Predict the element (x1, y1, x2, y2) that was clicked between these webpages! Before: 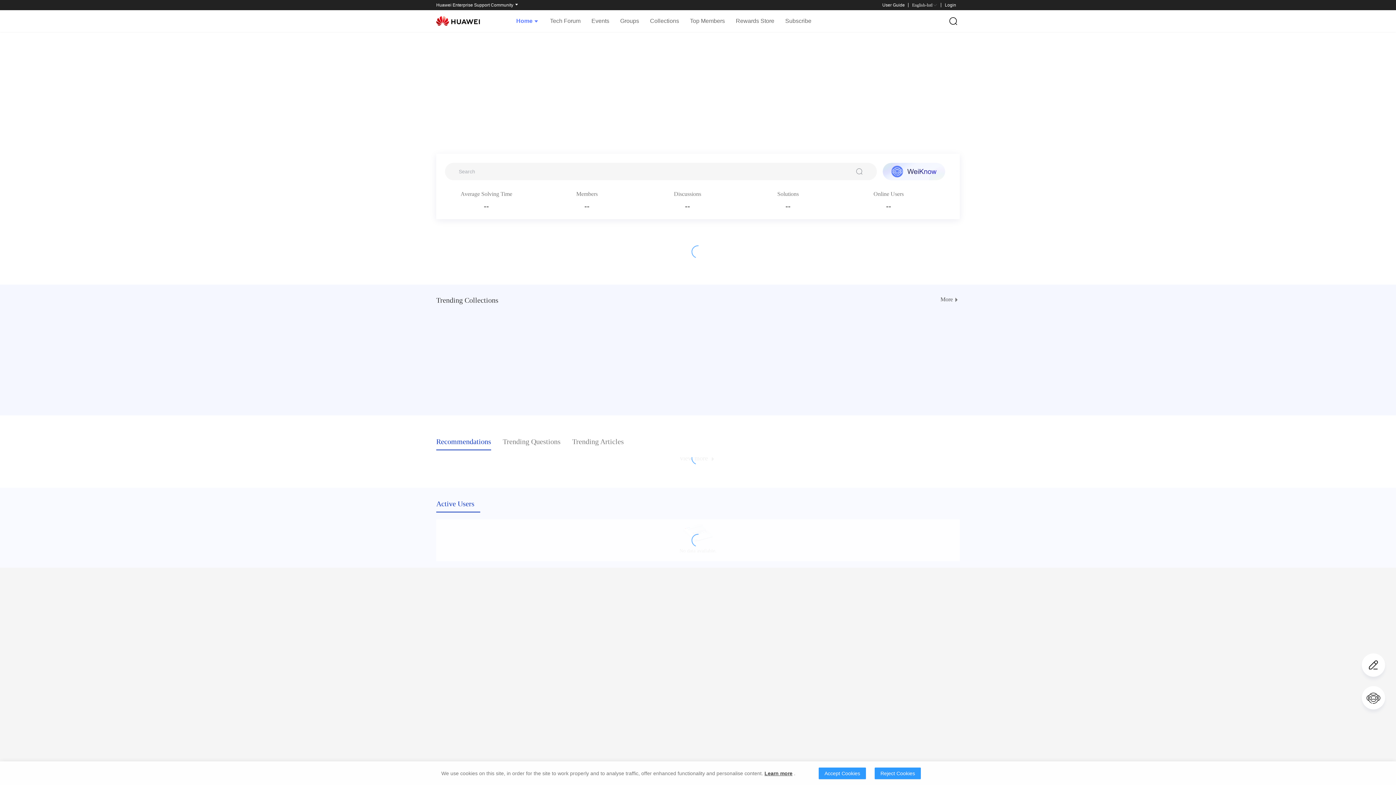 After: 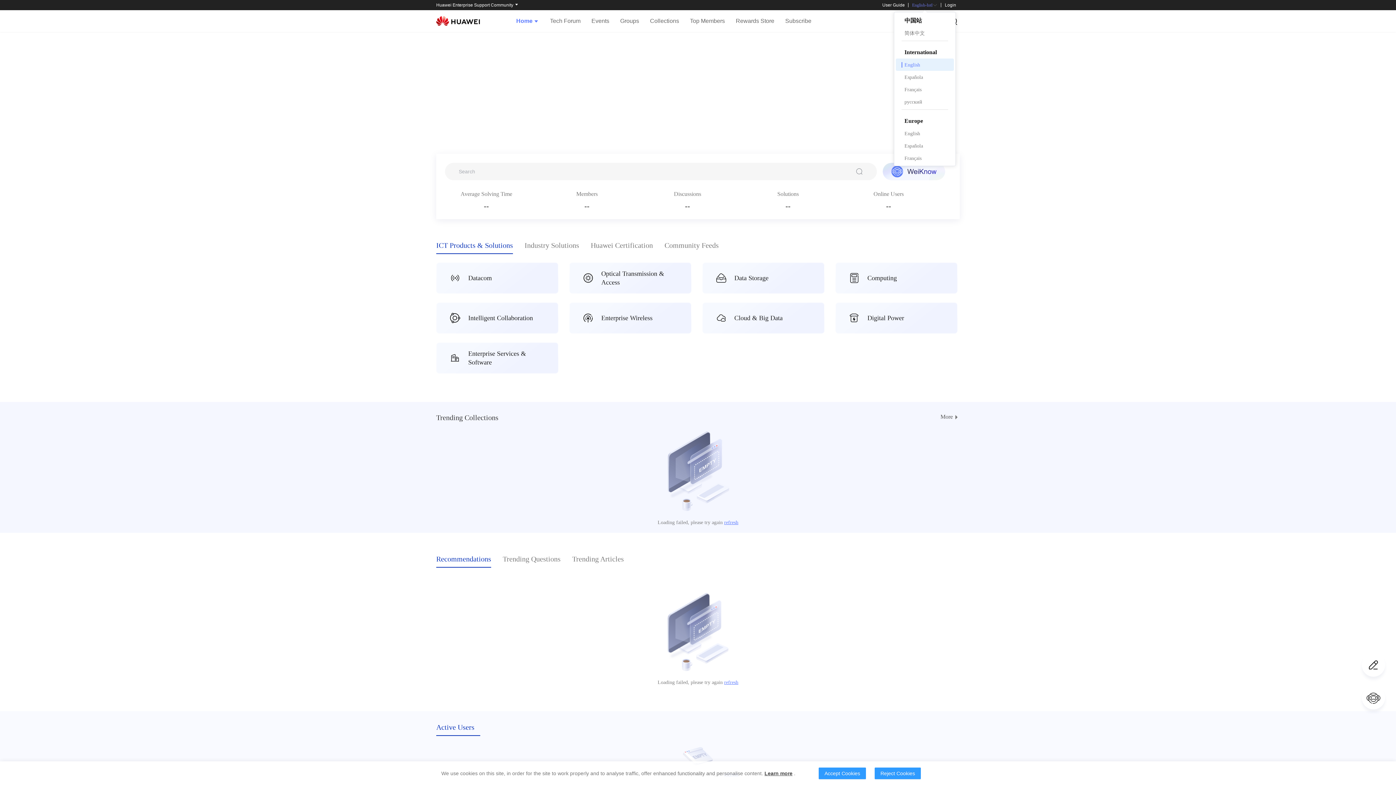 Action: bbox: (912, 2, 937, 7) label: English-Intl